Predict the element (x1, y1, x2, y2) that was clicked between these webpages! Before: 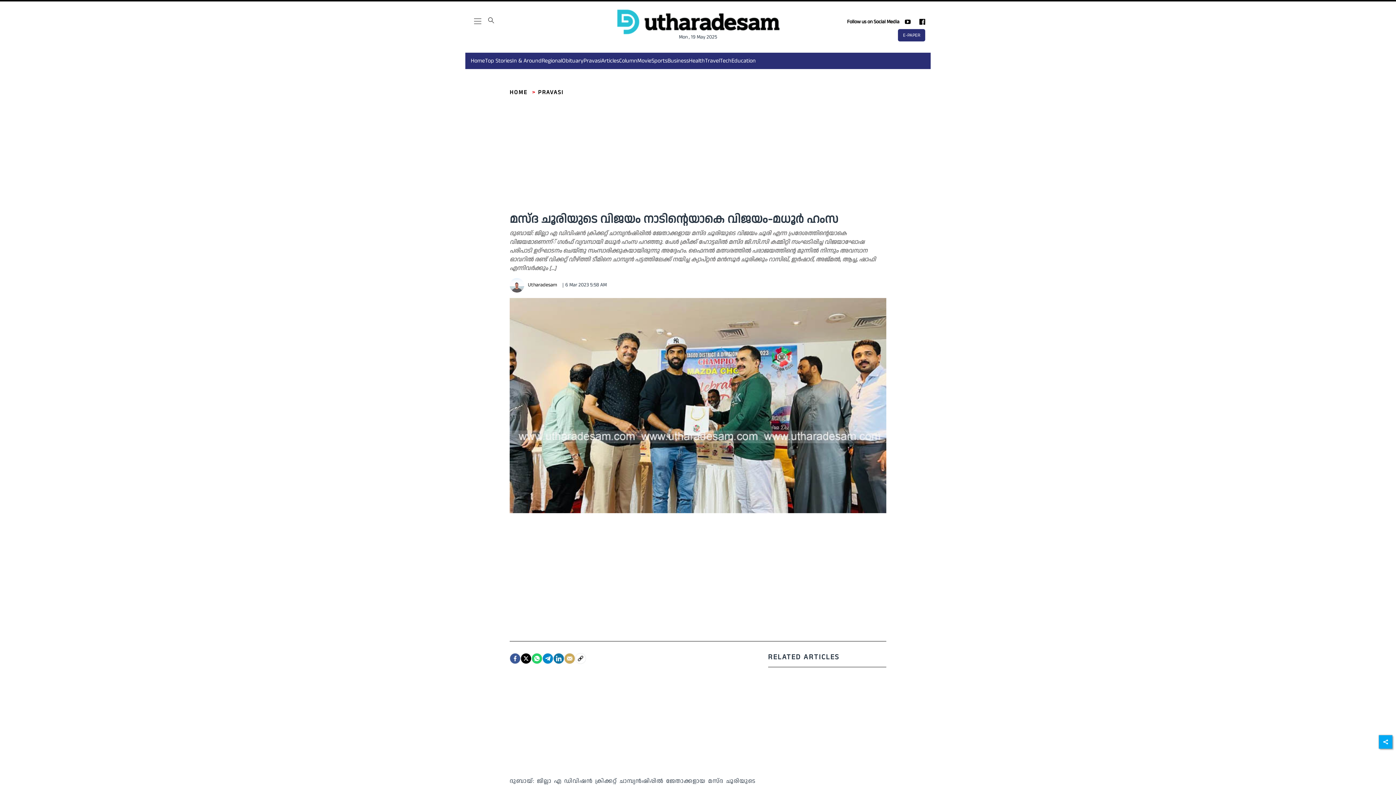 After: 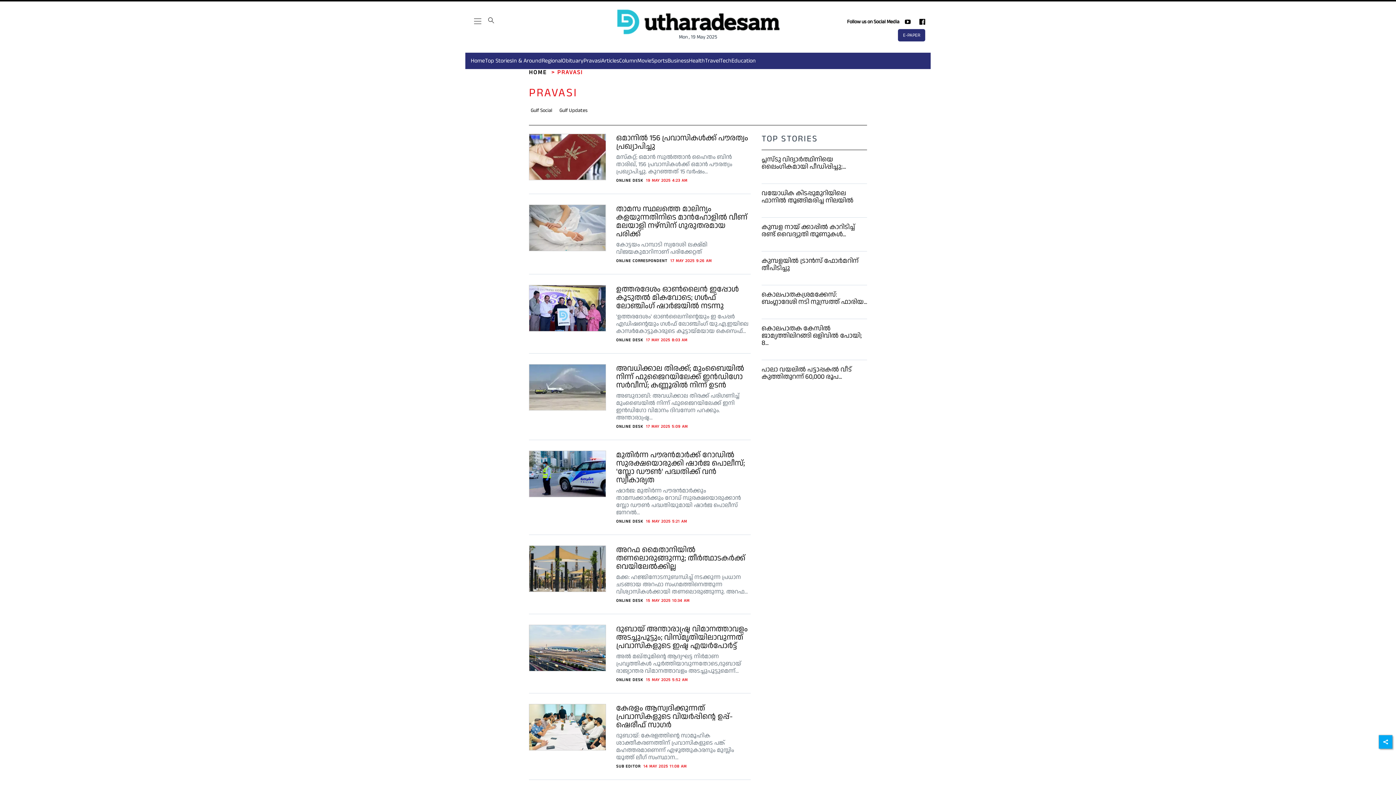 Action: label: Pravasi bbox: (583, 56, 601, 65)